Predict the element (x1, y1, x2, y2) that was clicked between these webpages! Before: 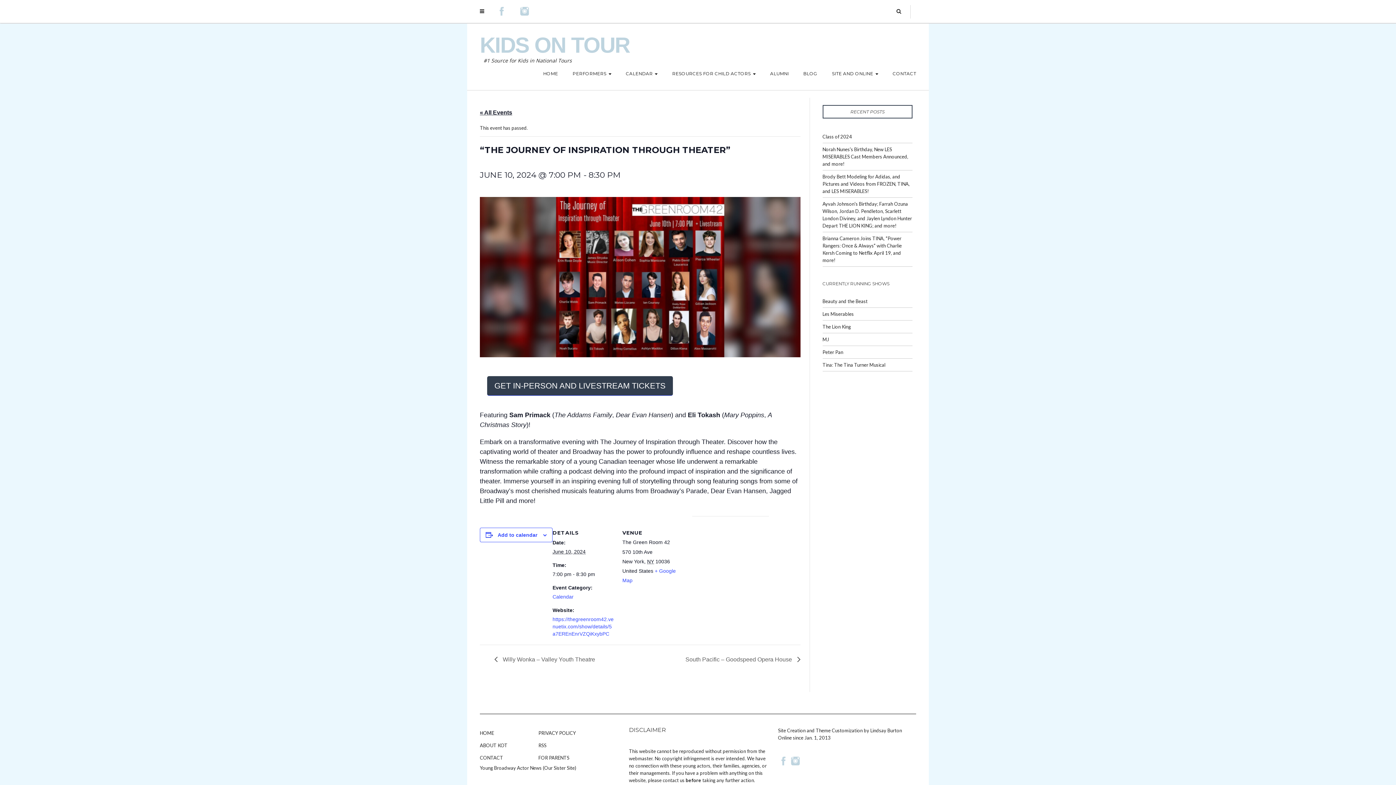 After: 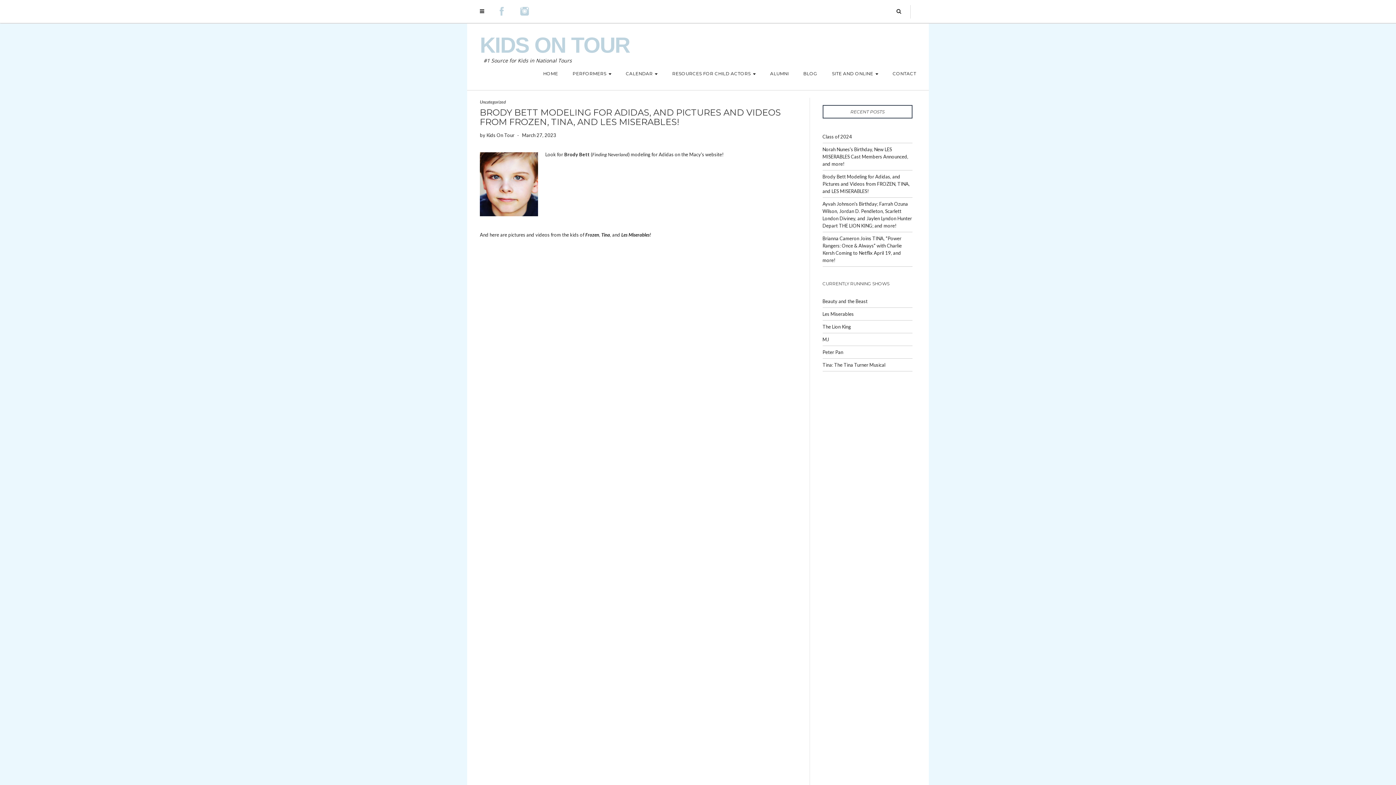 Action: label: Brody Bett Modeling for Adidas, and Pictures and Videos from FROZEN, TINA, and LES MISERABLES! bbox: (822, 170, 912, 197)